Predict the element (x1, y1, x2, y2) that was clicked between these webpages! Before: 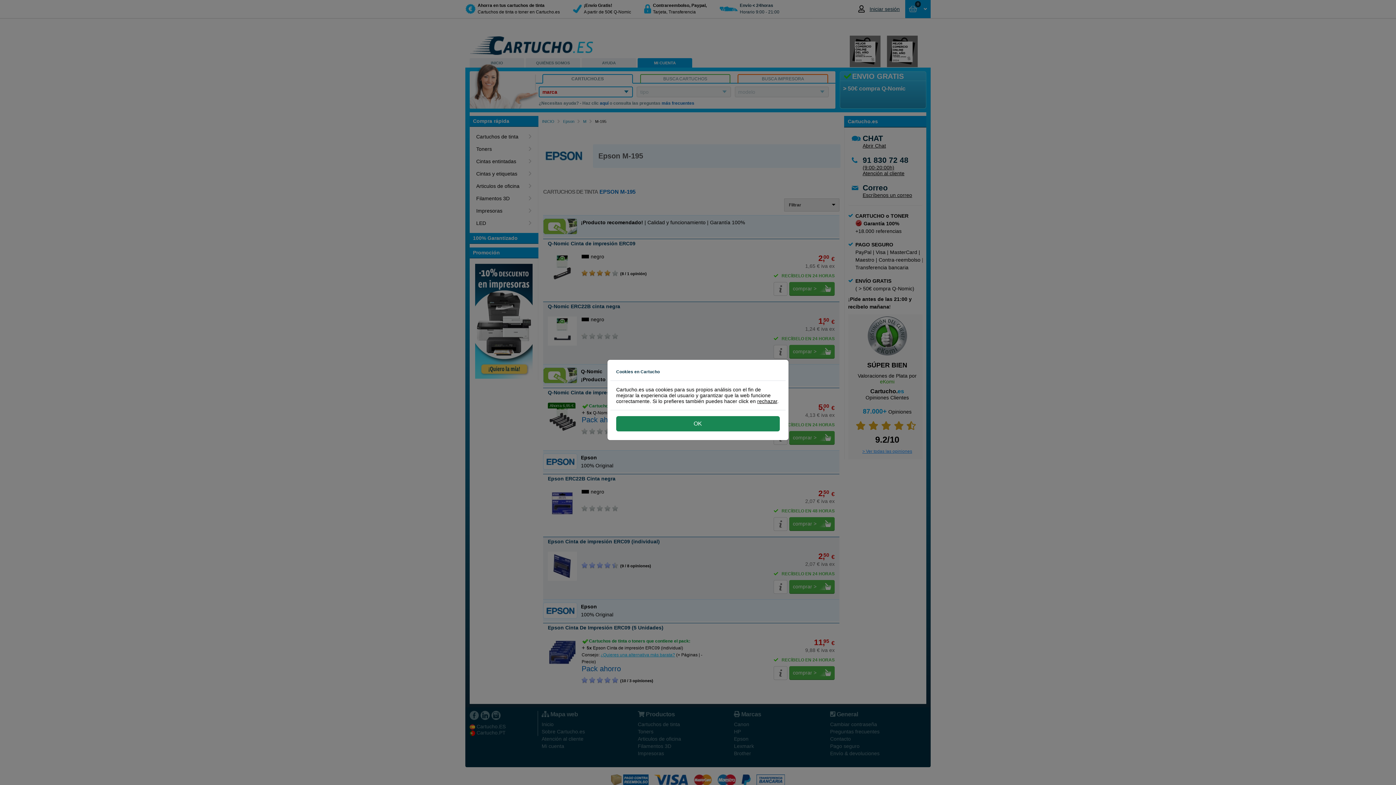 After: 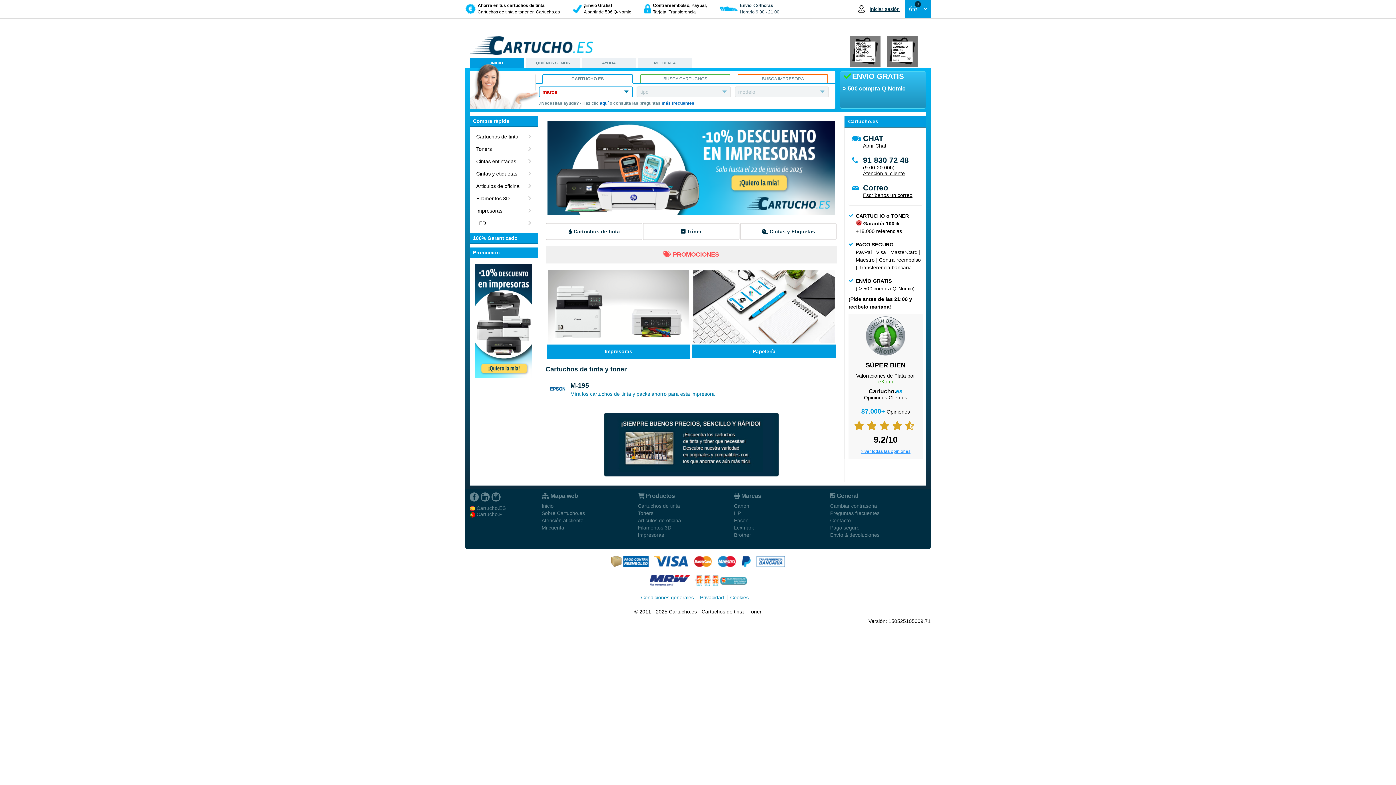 Action: label: rechazar bbox: (757, 398, 777, 404)